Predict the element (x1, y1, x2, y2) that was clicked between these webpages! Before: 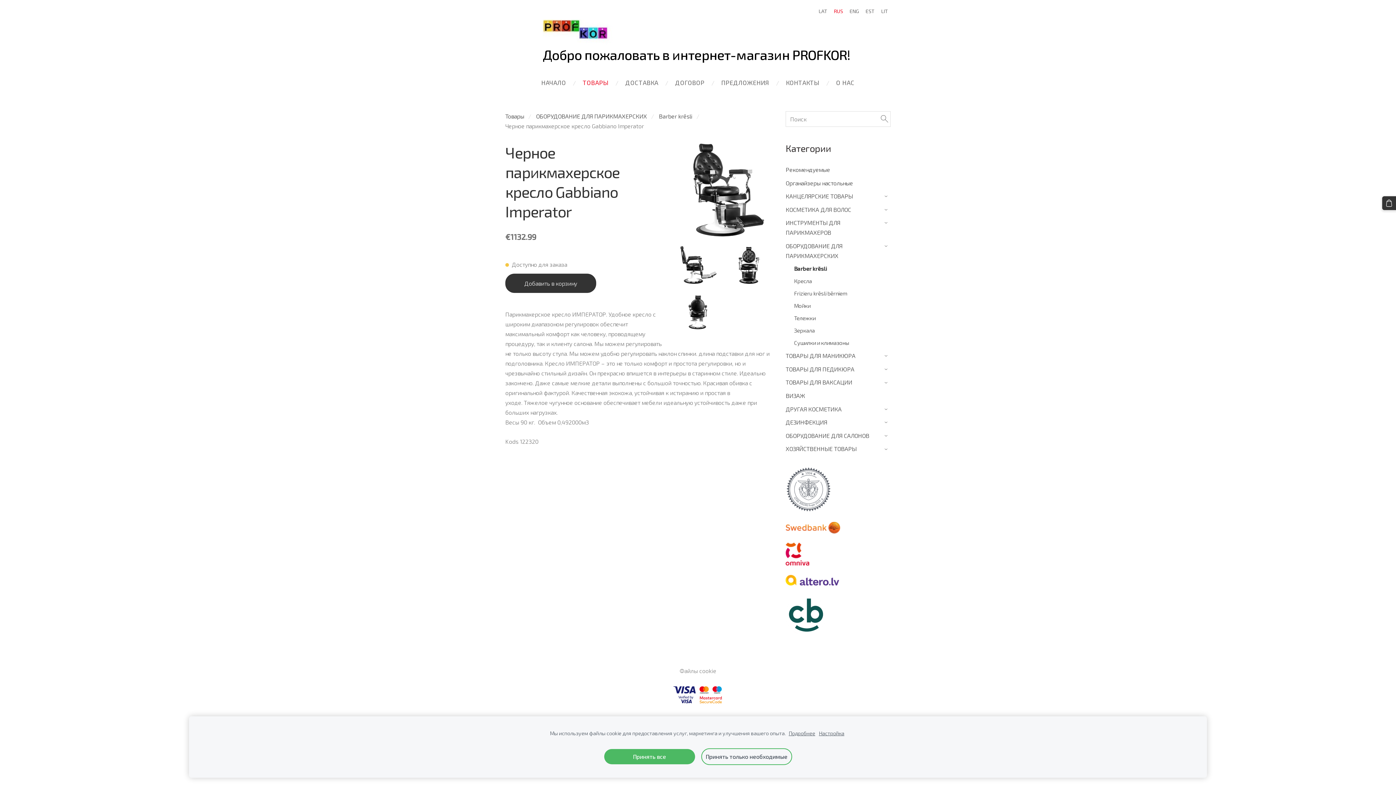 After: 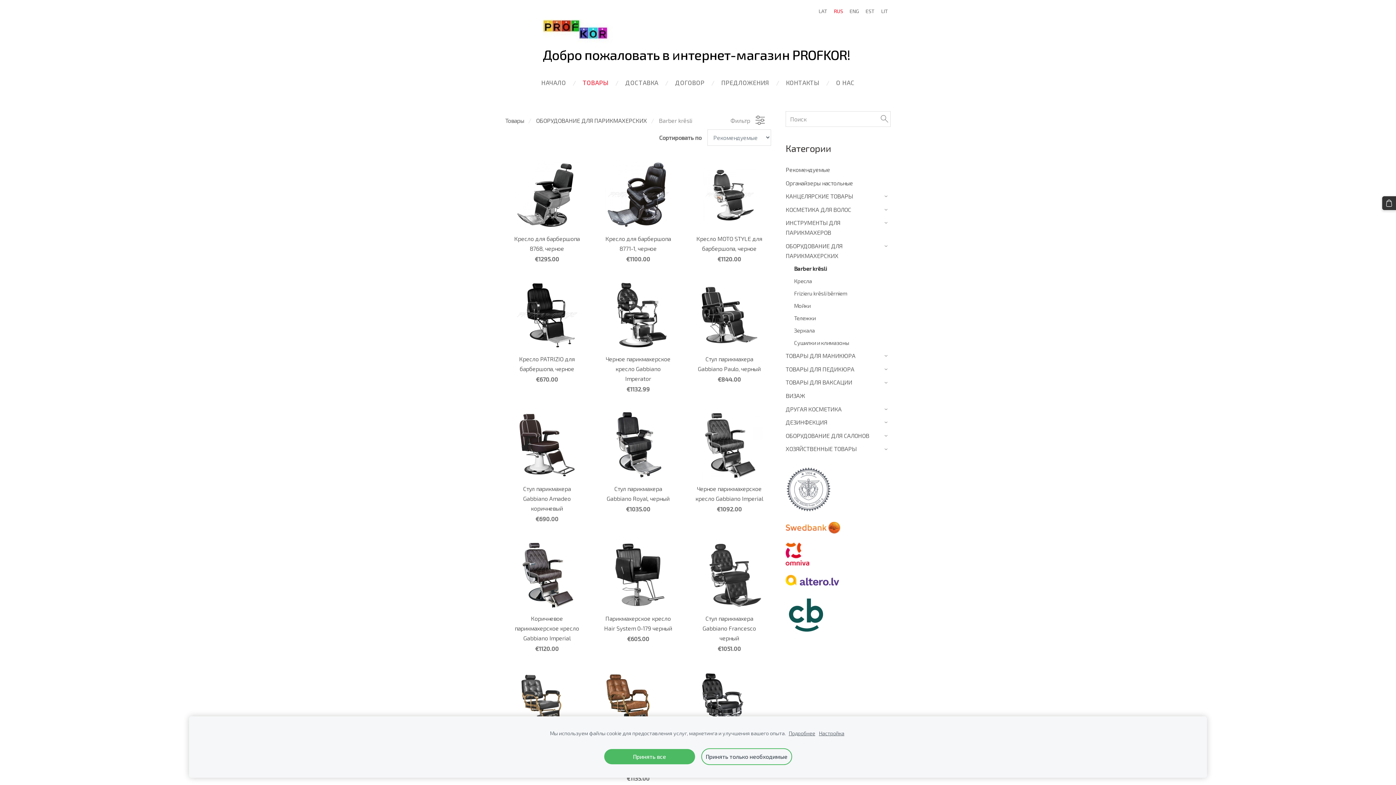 Action: label: Barber krēsli bbox: (794, 264, 827, 273)